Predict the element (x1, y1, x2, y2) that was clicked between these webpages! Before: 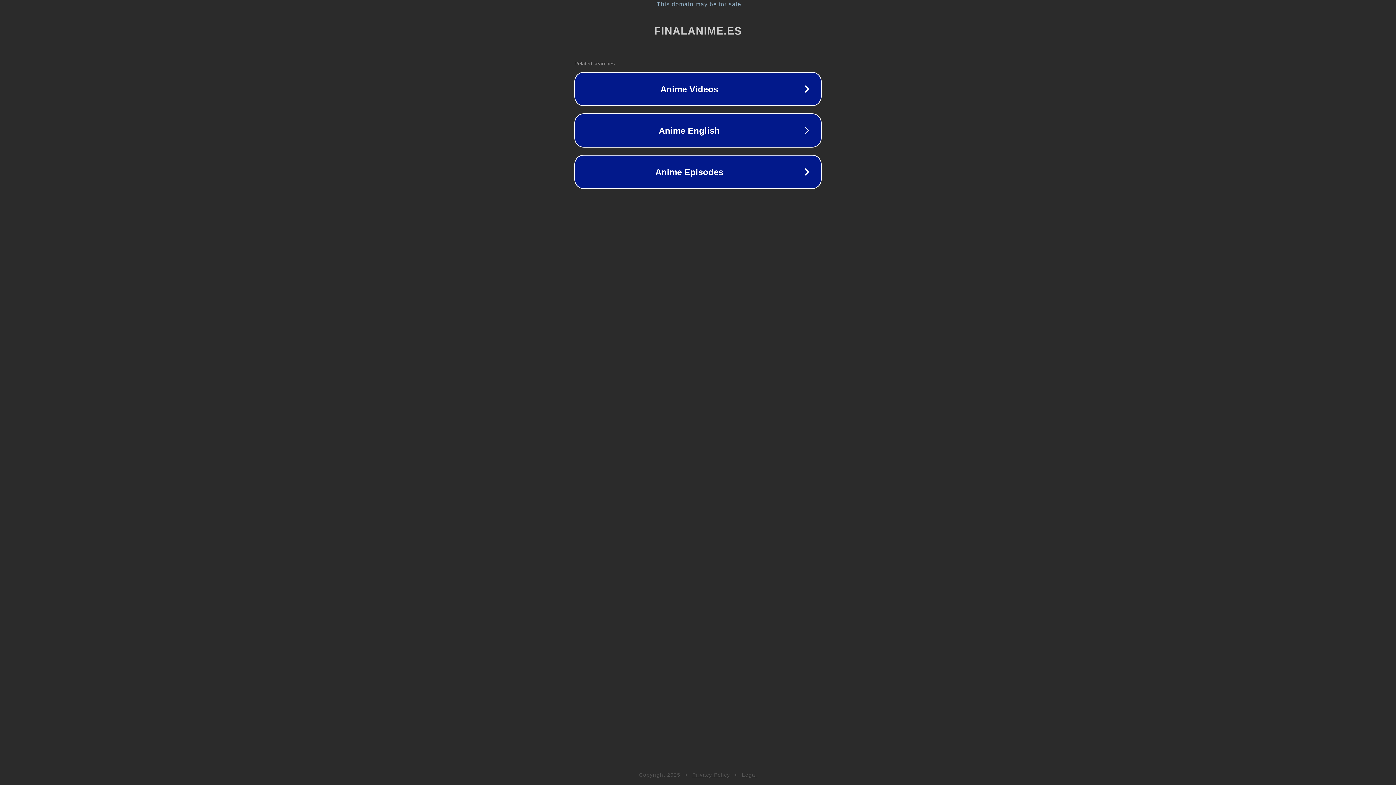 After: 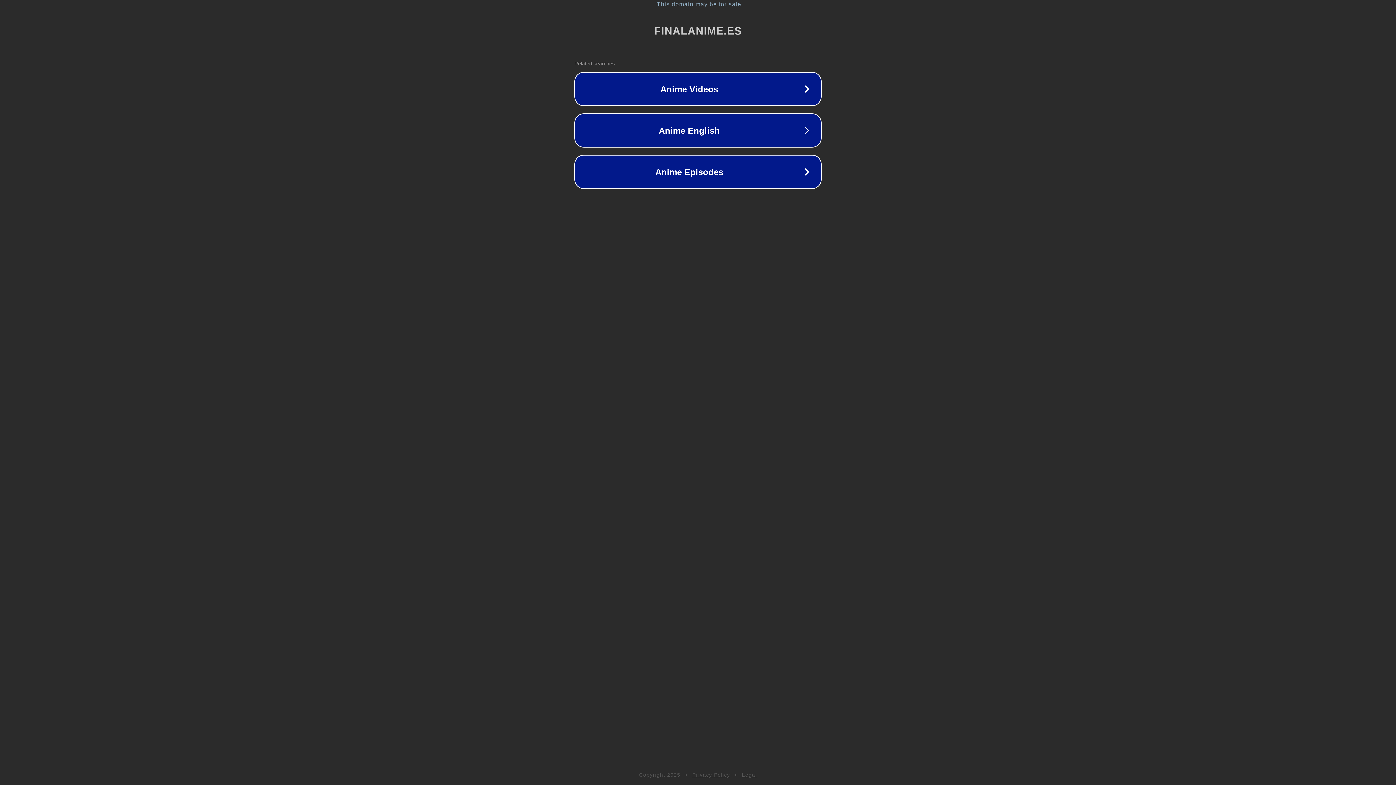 Action: bbox: (692, 772, 730, 778) label: Privacy Policy